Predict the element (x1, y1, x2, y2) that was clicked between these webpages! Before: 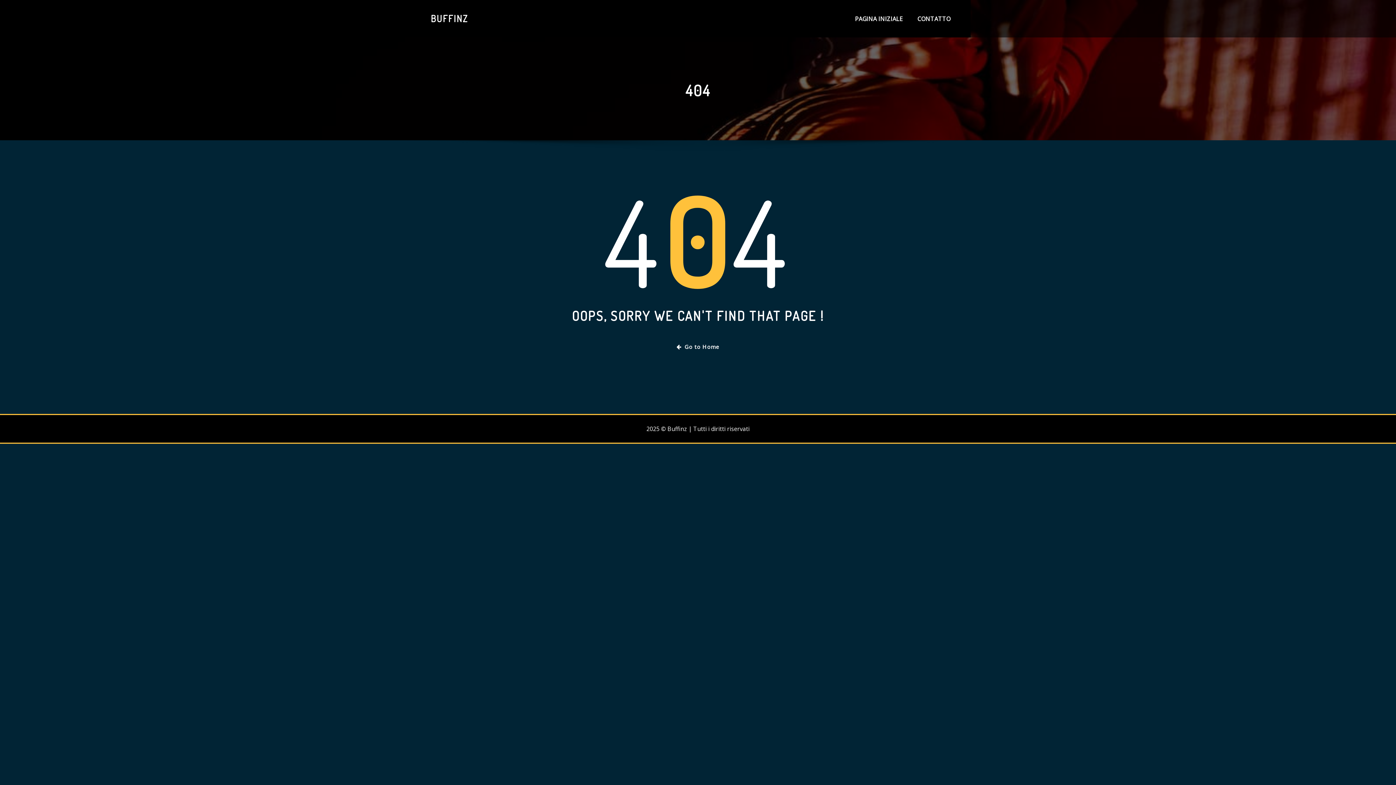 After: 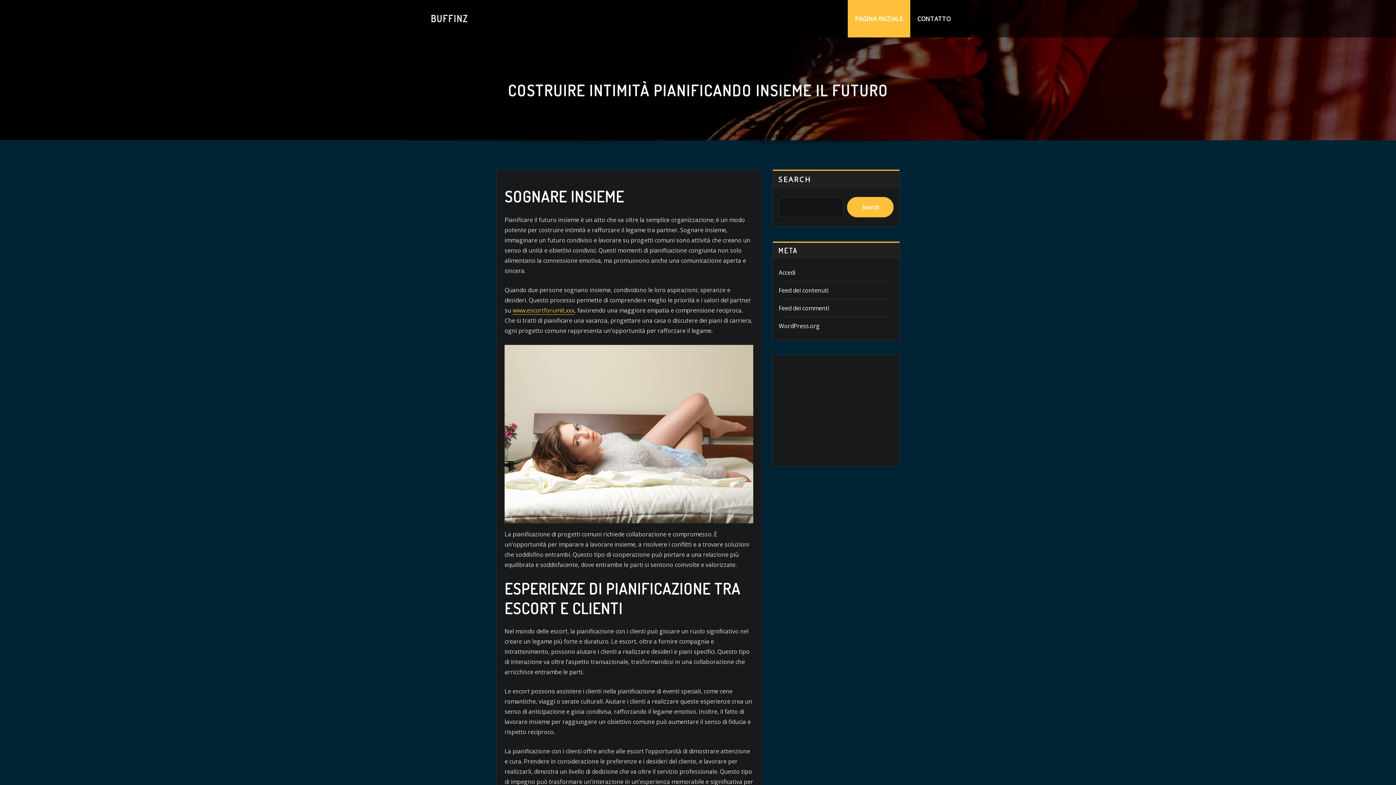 Action: bbox: (662, 338, 734, 355) label: Go to Home